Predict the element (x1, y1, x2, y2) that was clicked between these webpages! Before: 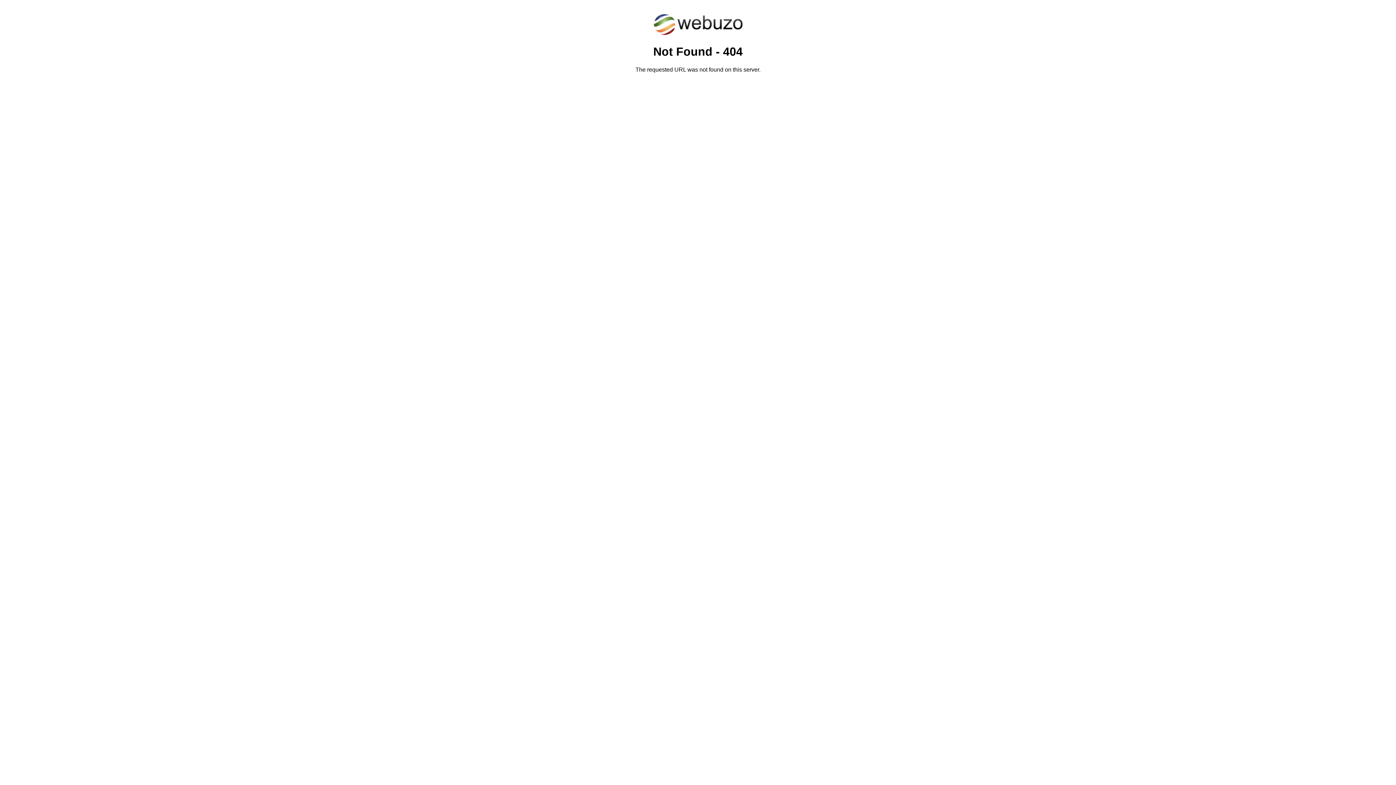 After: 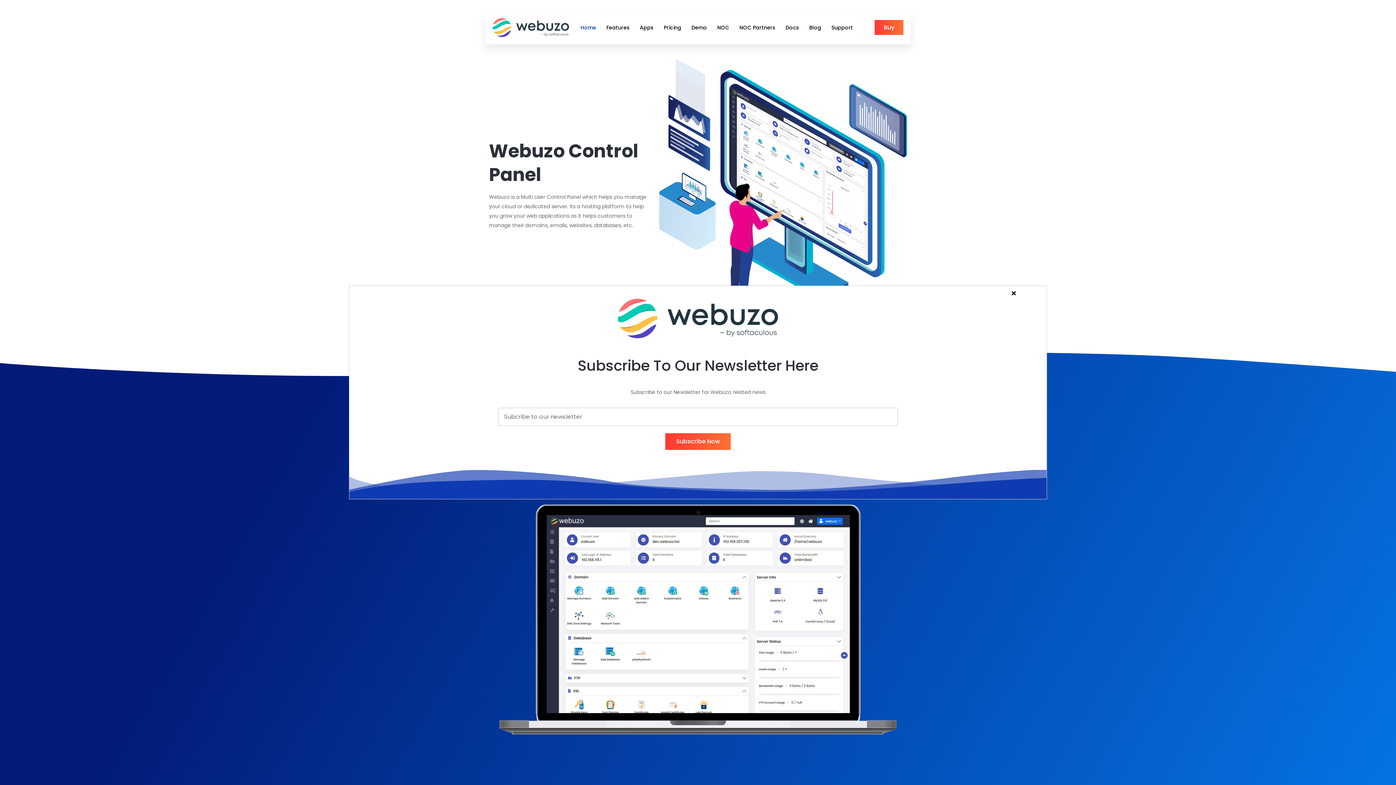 Action: bbox: (652, 30, 743, 37)